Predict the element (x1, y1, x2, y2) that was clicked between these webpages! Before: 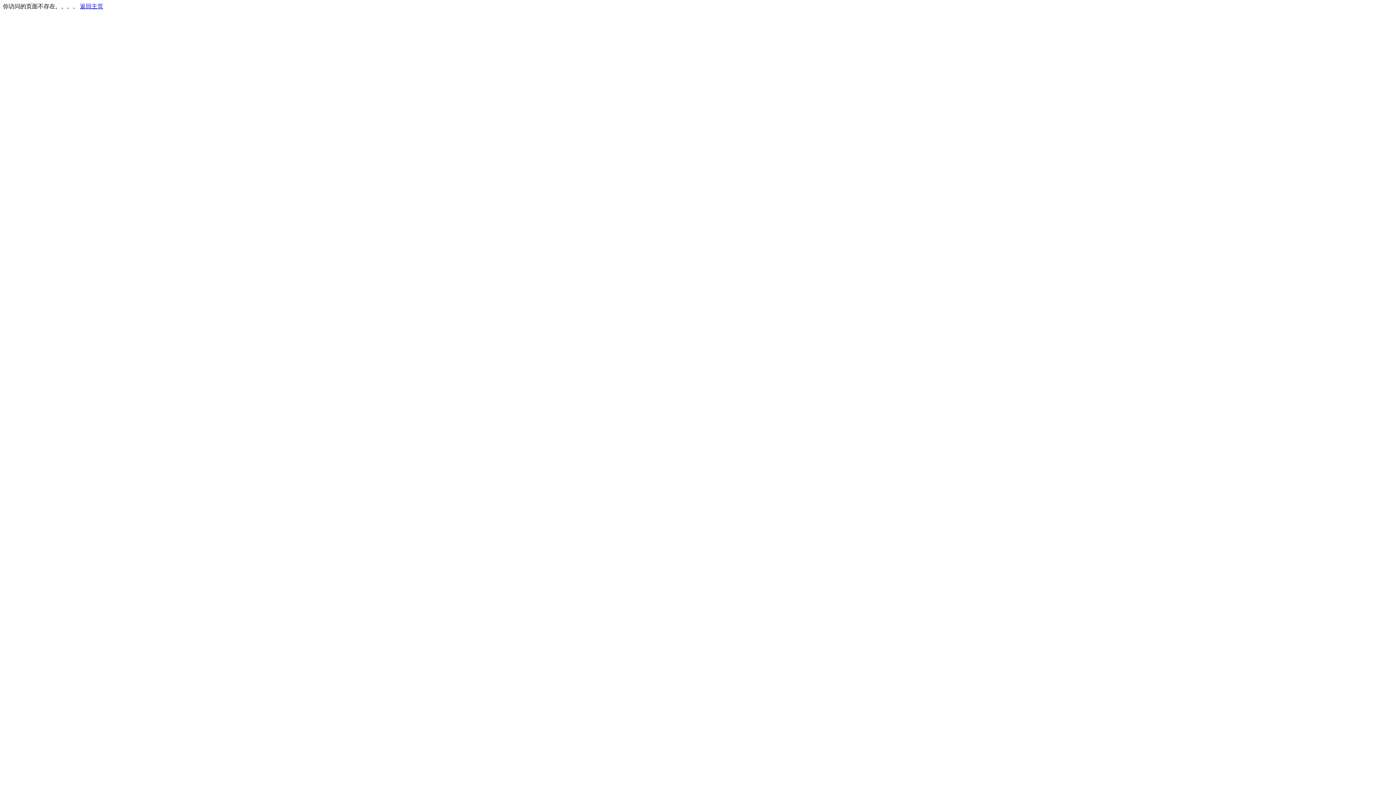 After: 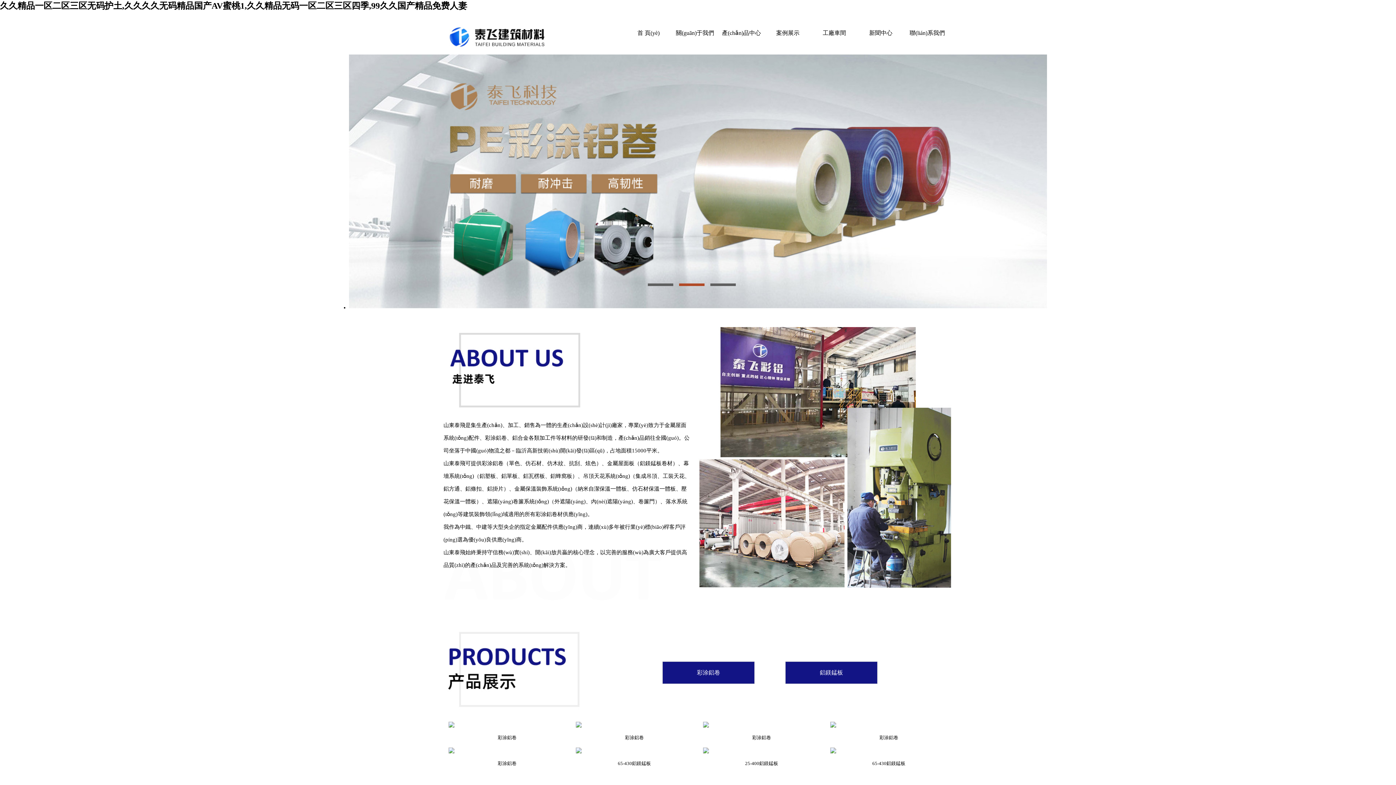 Action: bbox: (80, 3, 103, 9) label: 返回主页